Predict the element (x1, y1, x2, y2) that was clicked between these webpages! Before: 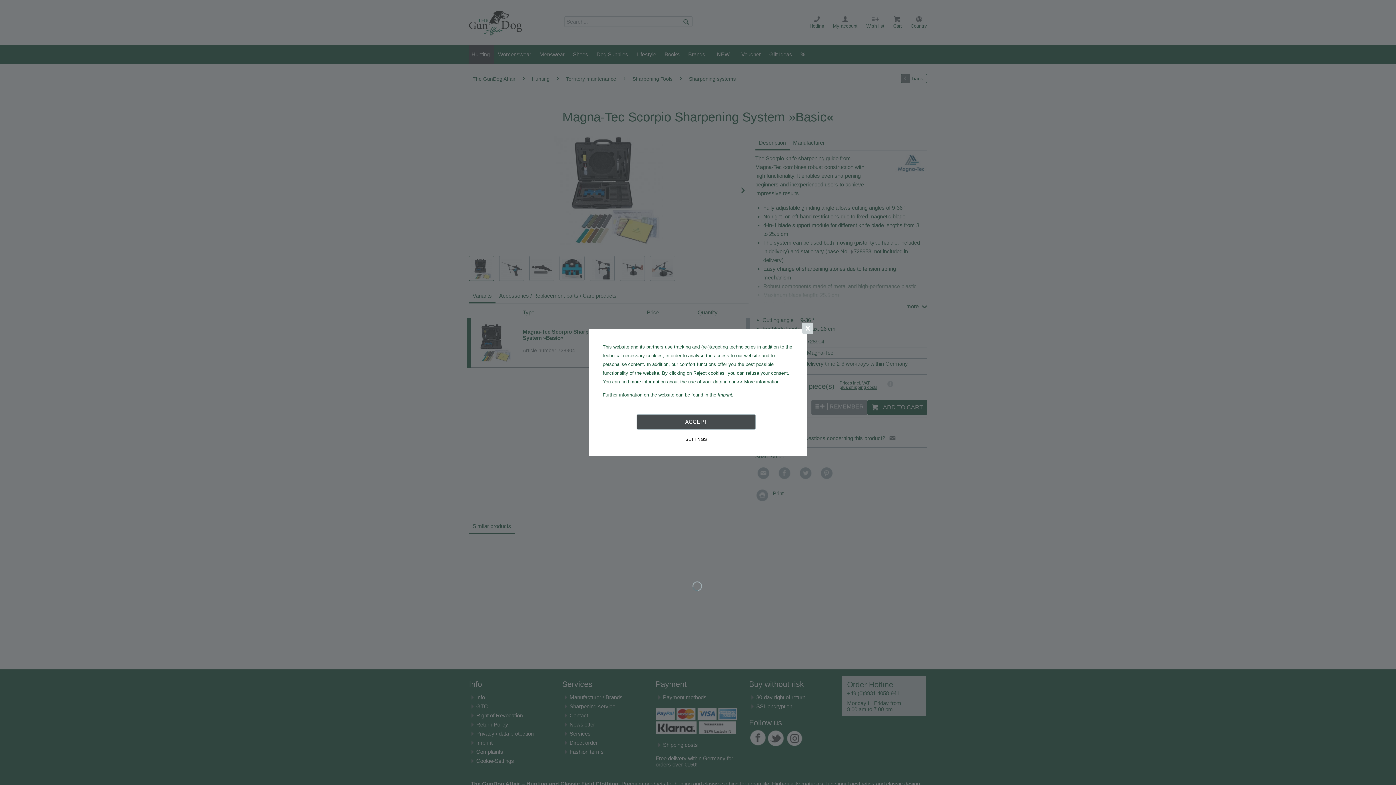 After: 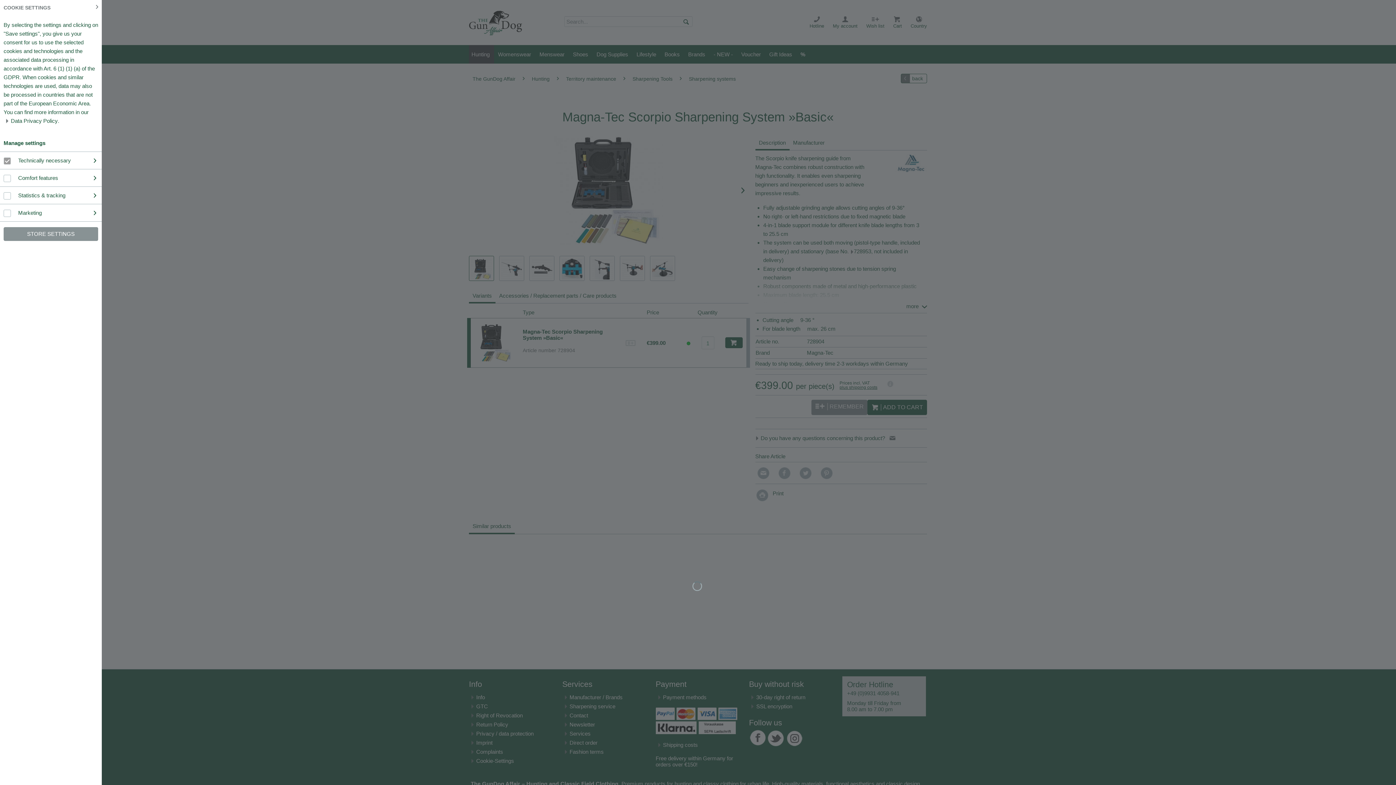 Action: label: SETTINGS bbox: (636, 433, 756, 445)